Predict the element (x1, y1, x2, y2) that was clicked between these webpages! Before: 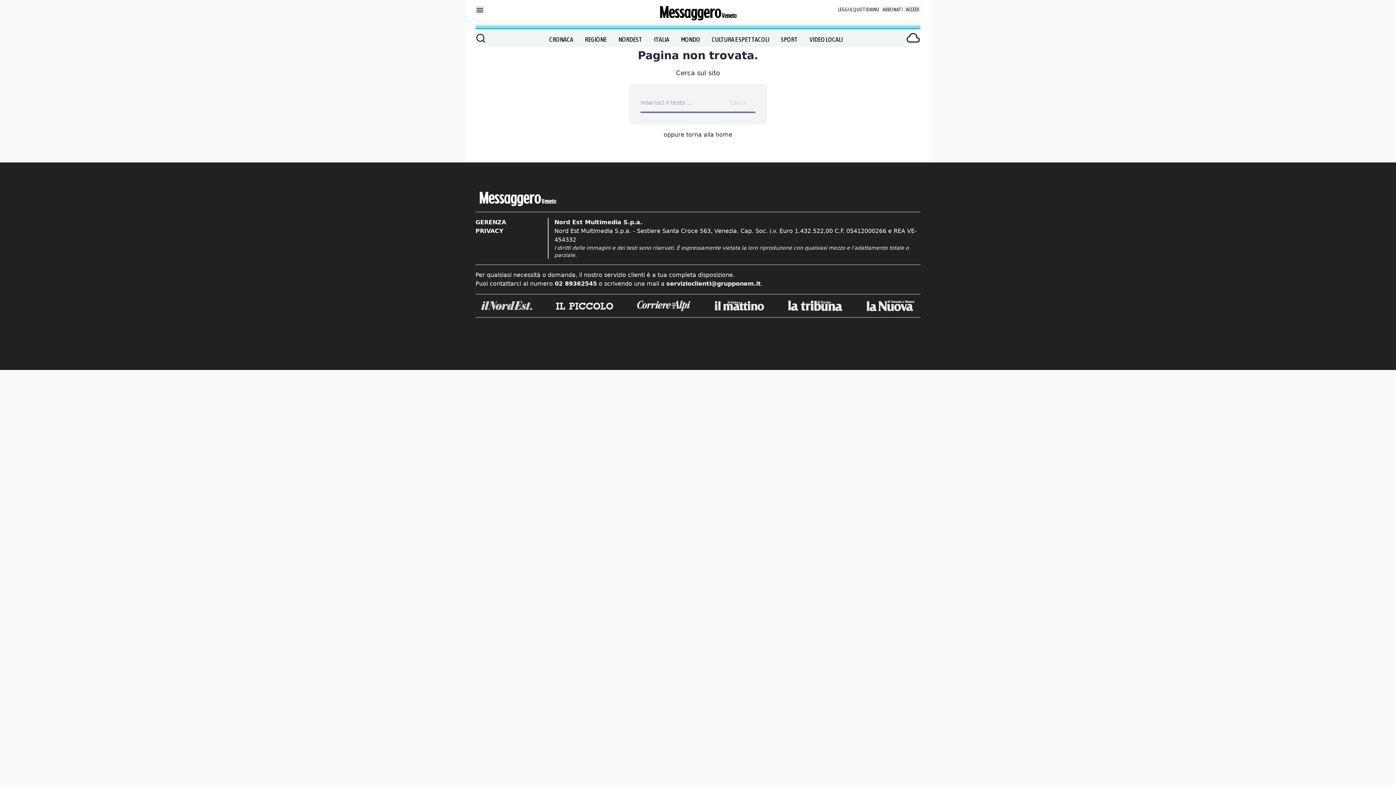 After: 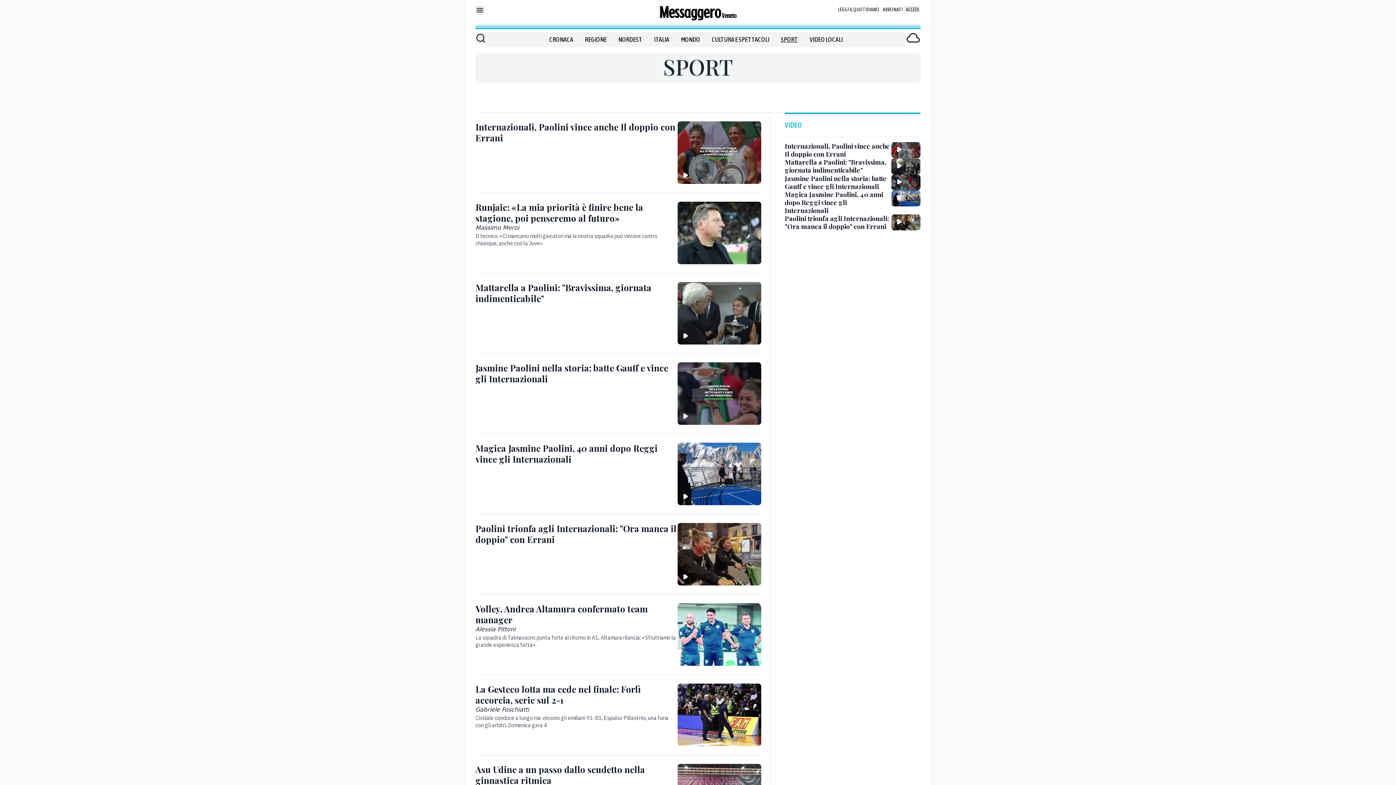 Action: bbox: (781, 34, 798, 44) label: SPORT